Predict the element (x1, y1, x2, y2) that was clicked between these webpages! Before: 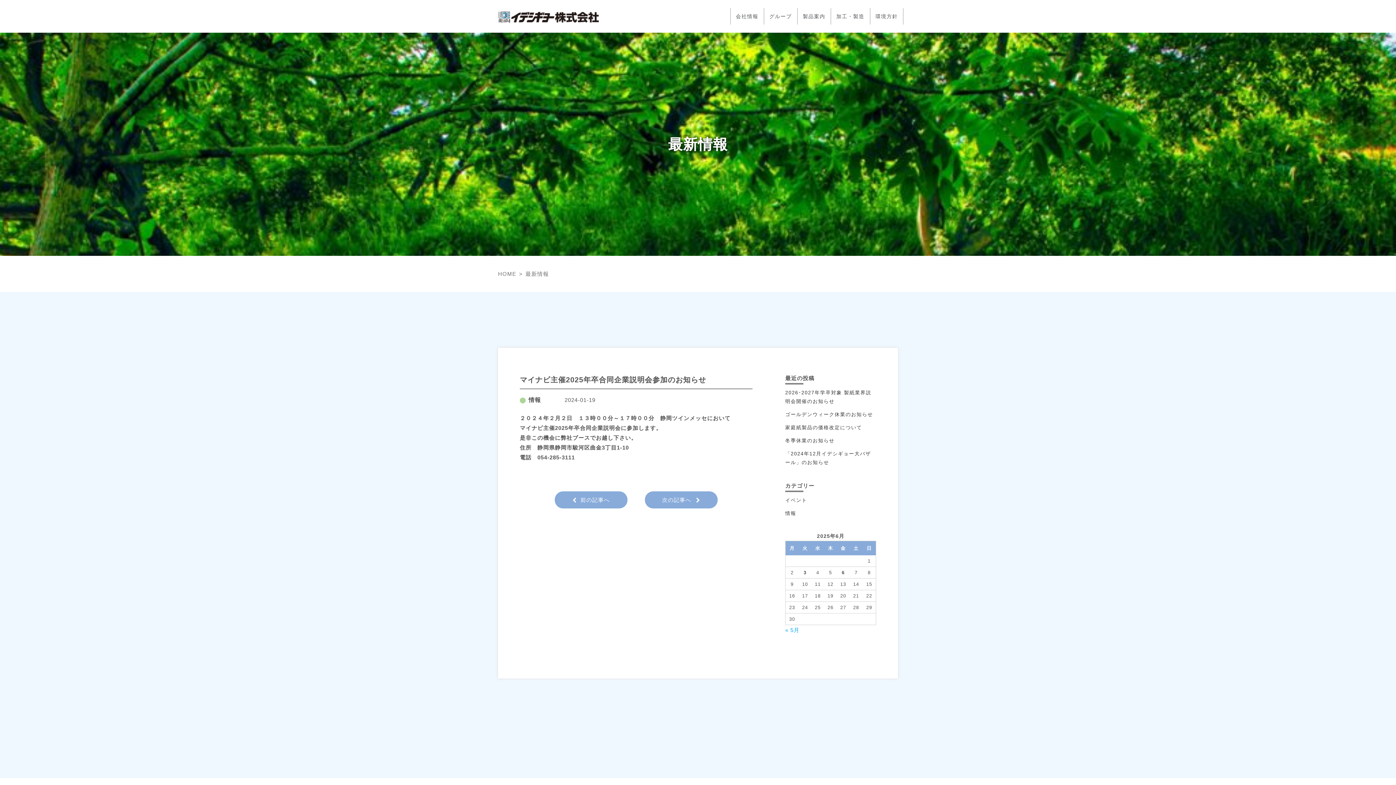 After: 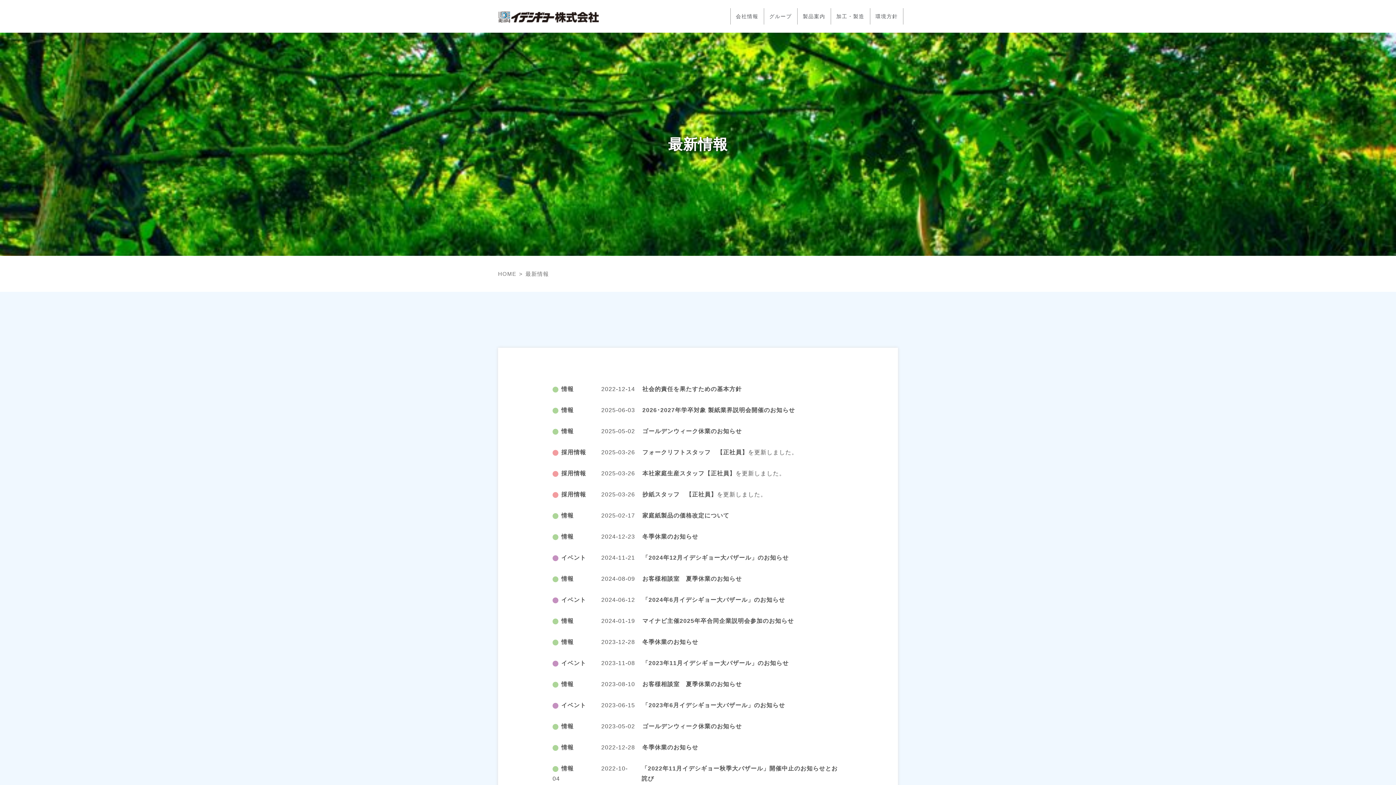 Action: bbox: (525, 269, 549, 279) label: 最新情報